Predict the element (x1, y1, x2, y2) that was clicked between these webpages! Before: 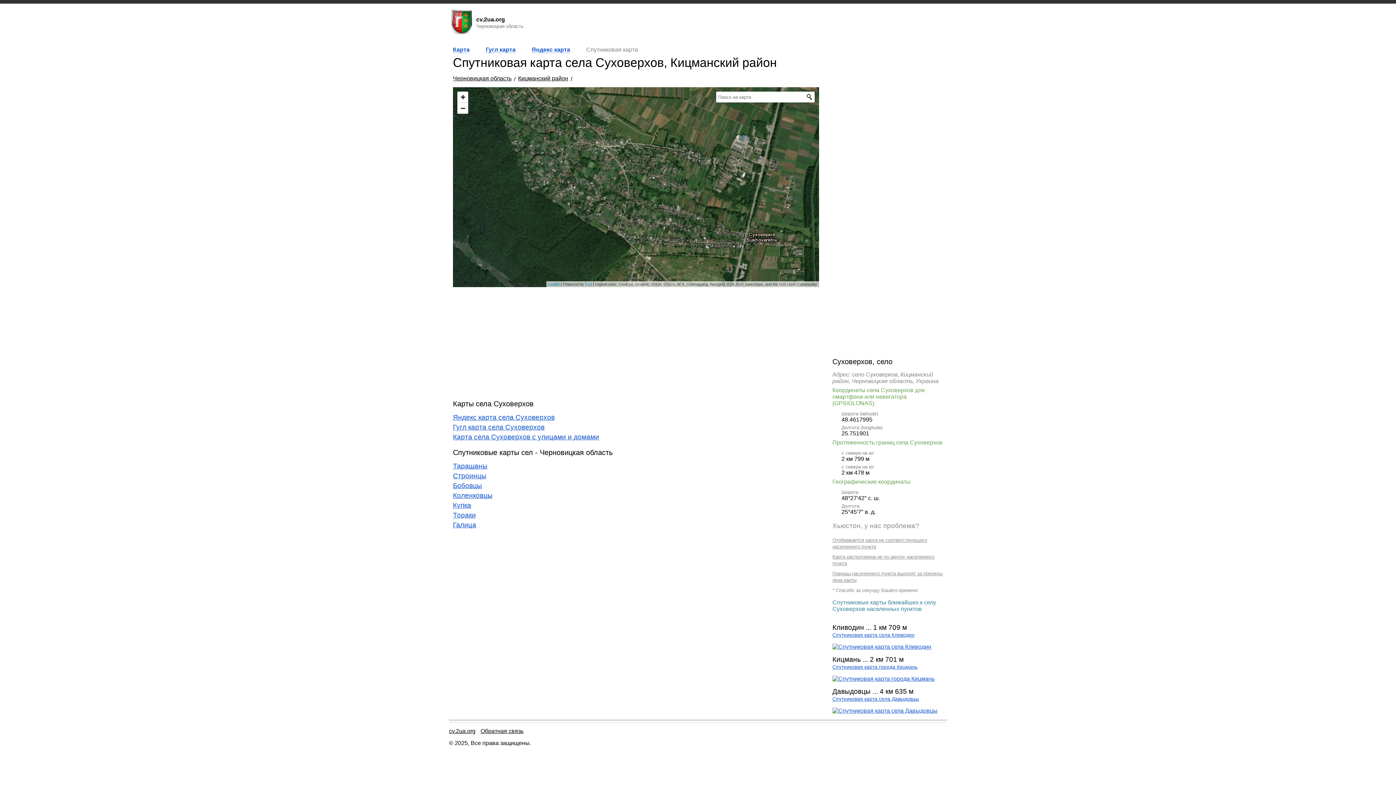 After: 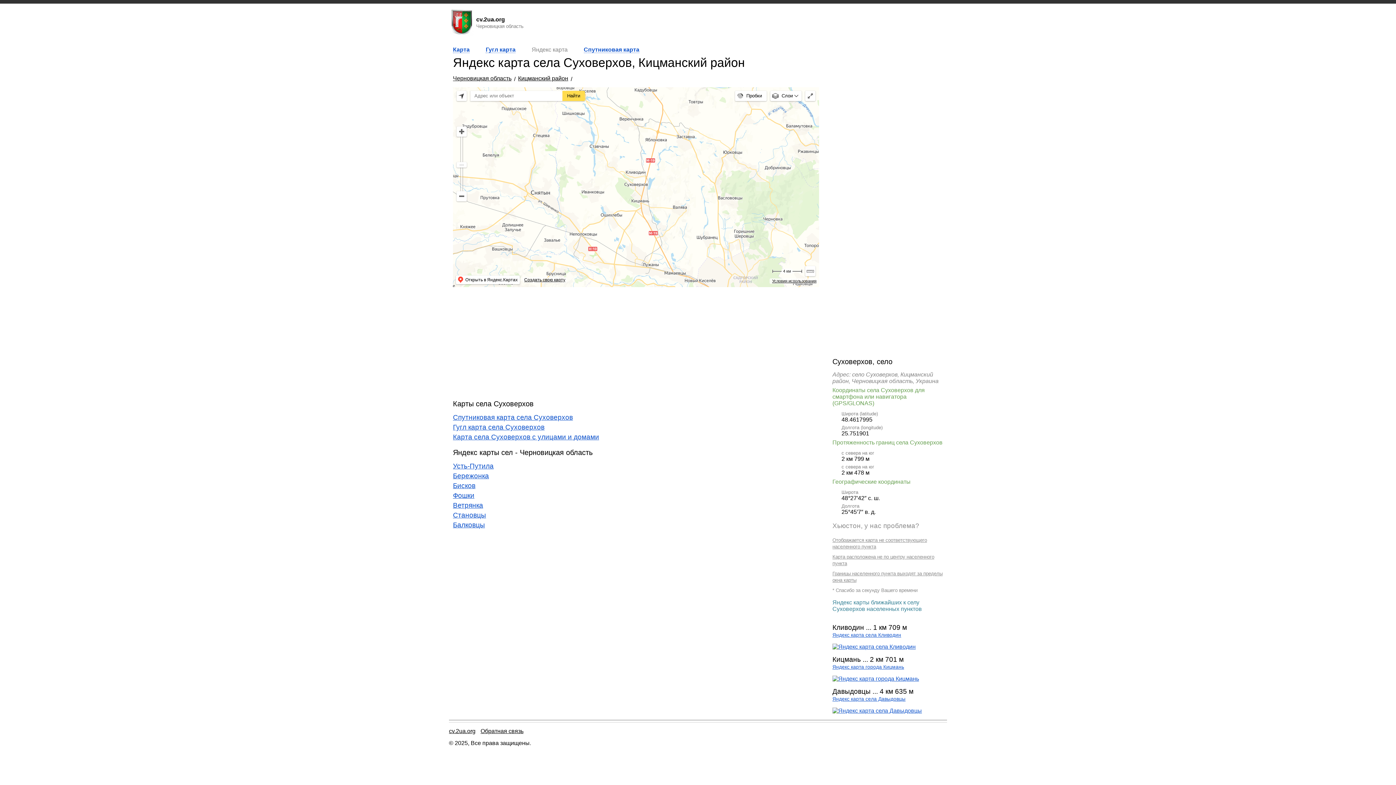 Action: bbox: (531, 46, 570, 53) label: Яндекс карта